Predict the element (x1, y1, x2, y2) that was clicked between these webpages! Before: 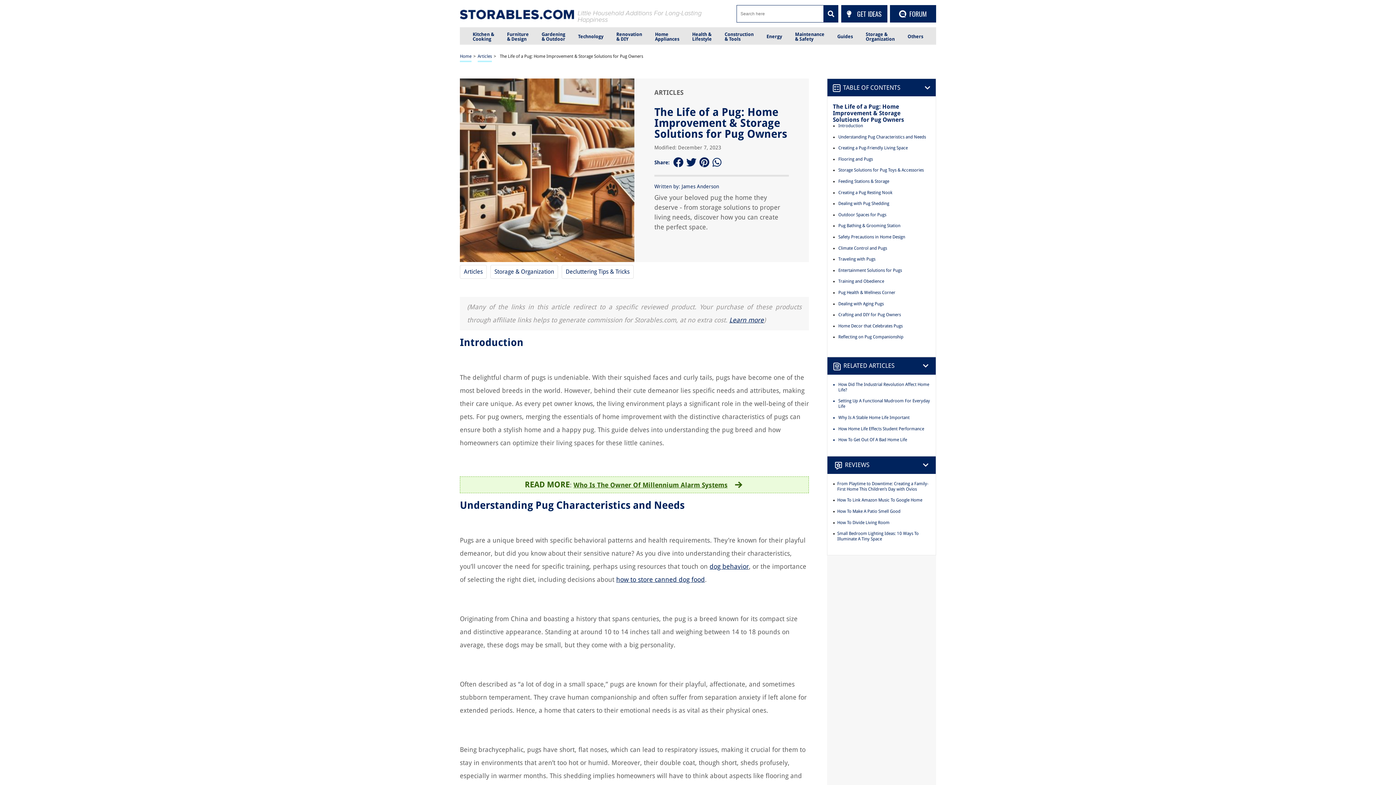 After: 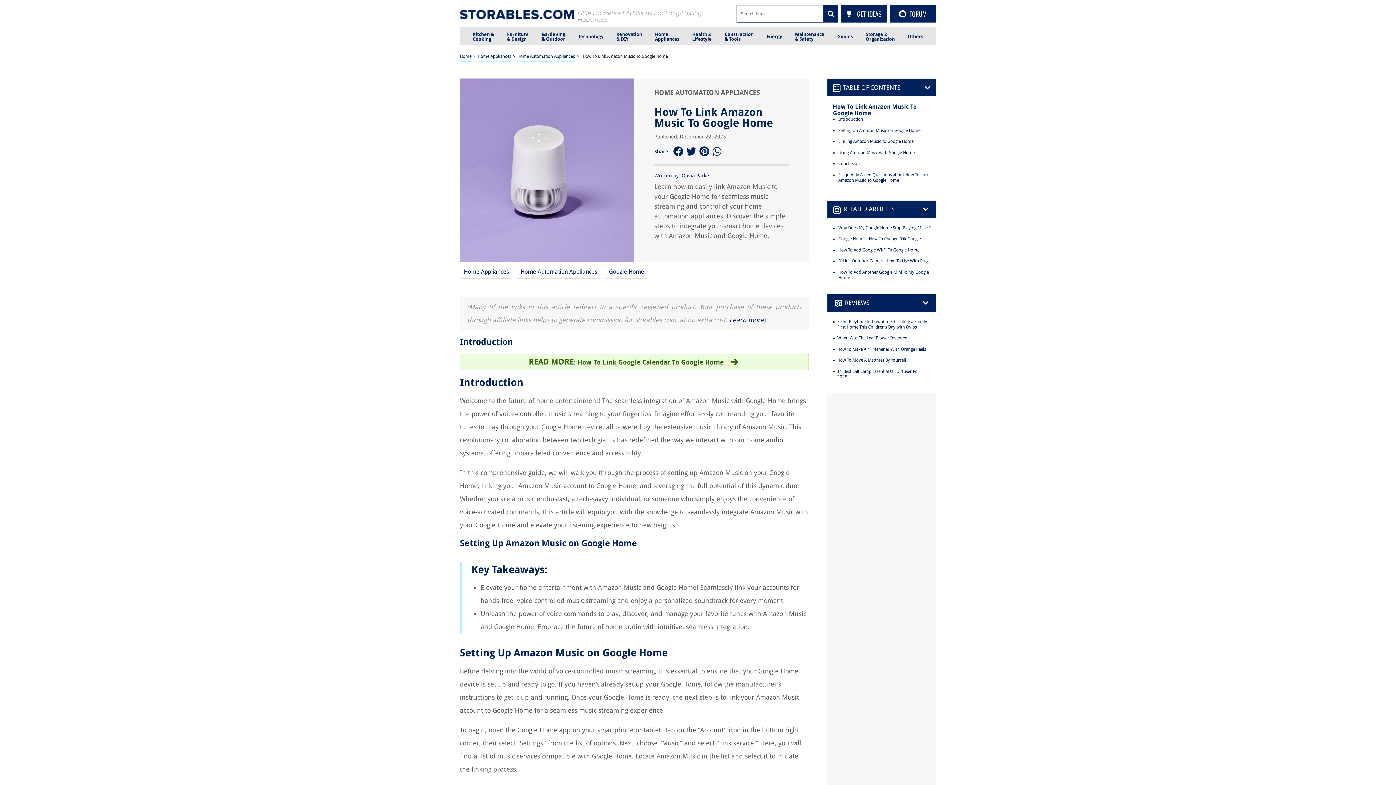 Action: label: How To Link Amazon Music To Google Home bbox: (837, 497, 928, 503)